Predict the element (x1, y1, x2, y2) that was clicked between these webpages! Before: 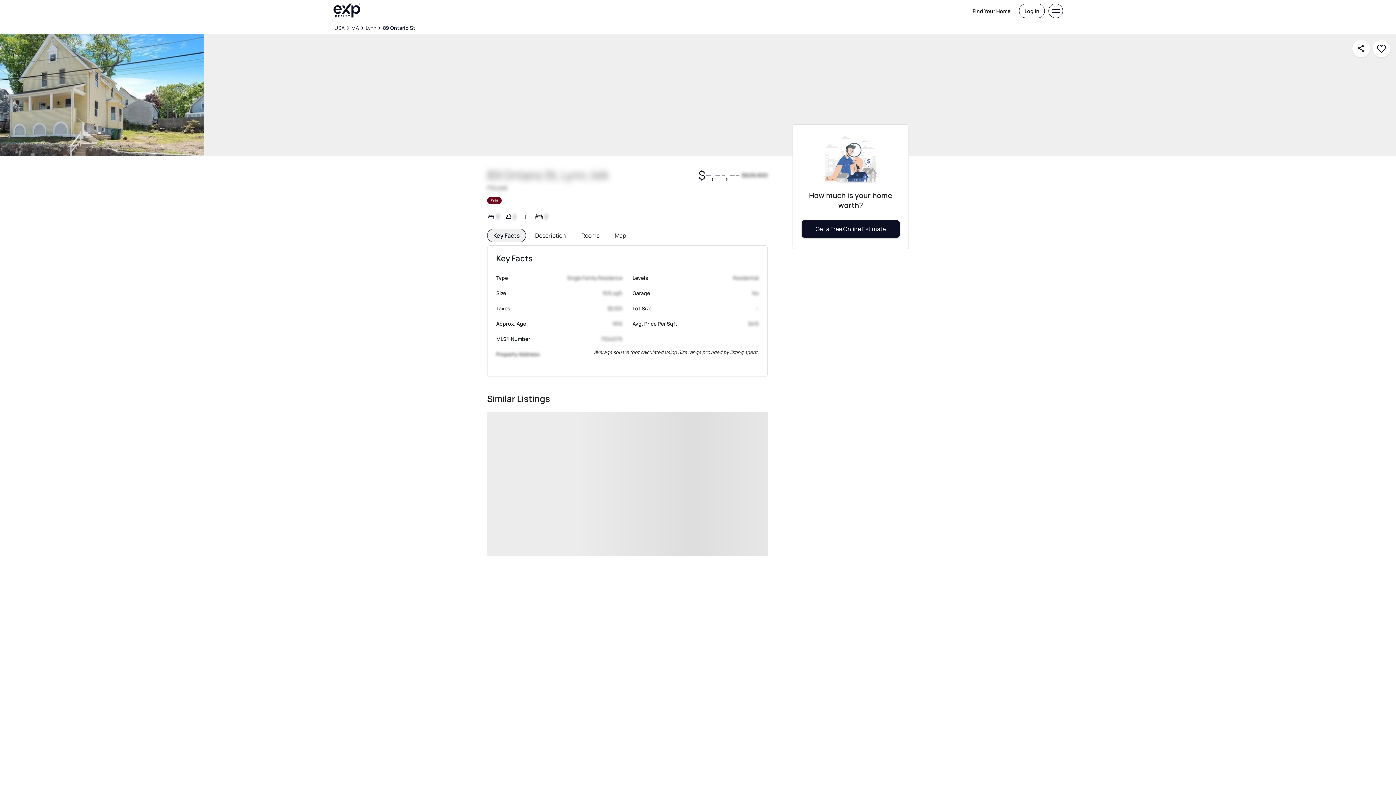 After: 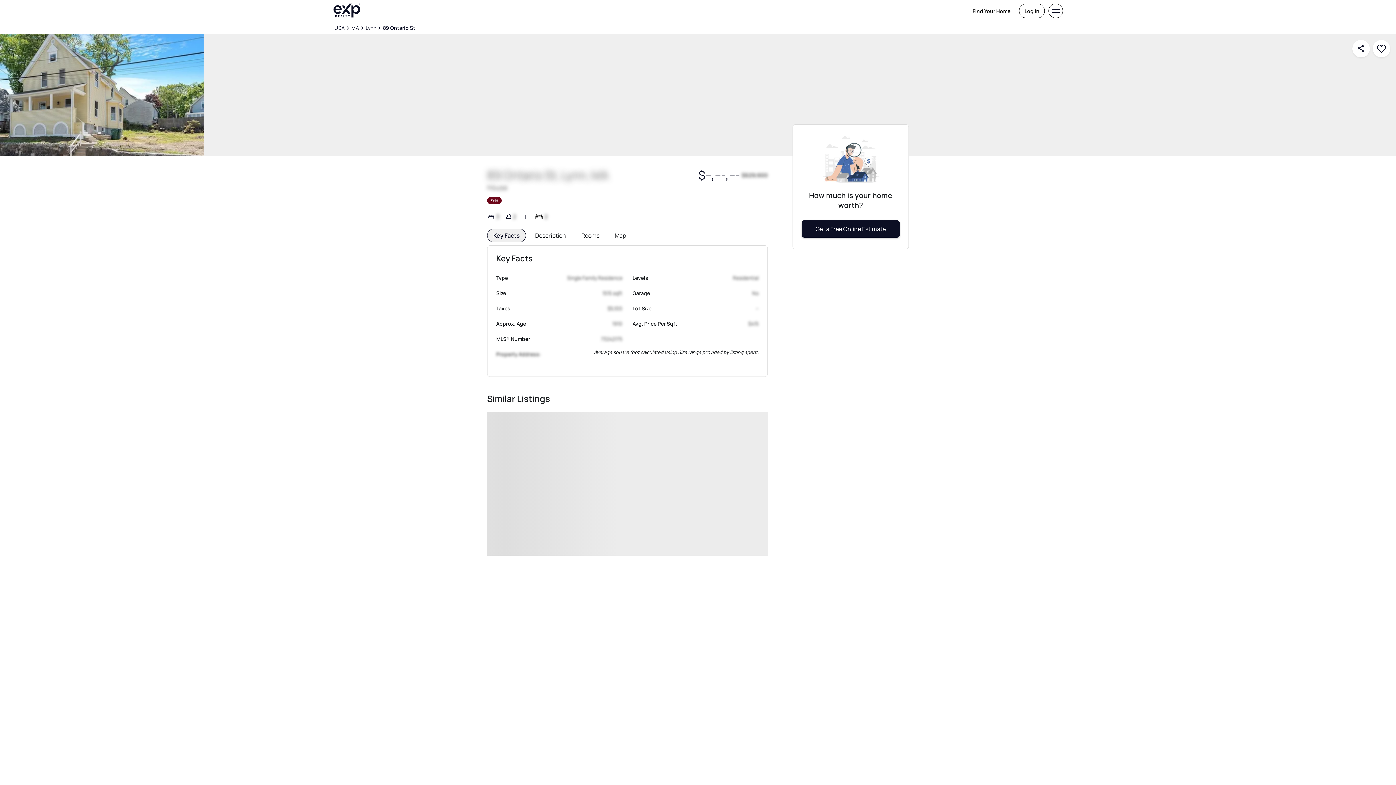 Action: label: 89 Ontario St, Lynn, MA
House bbox: (487, 169, 627, 191)